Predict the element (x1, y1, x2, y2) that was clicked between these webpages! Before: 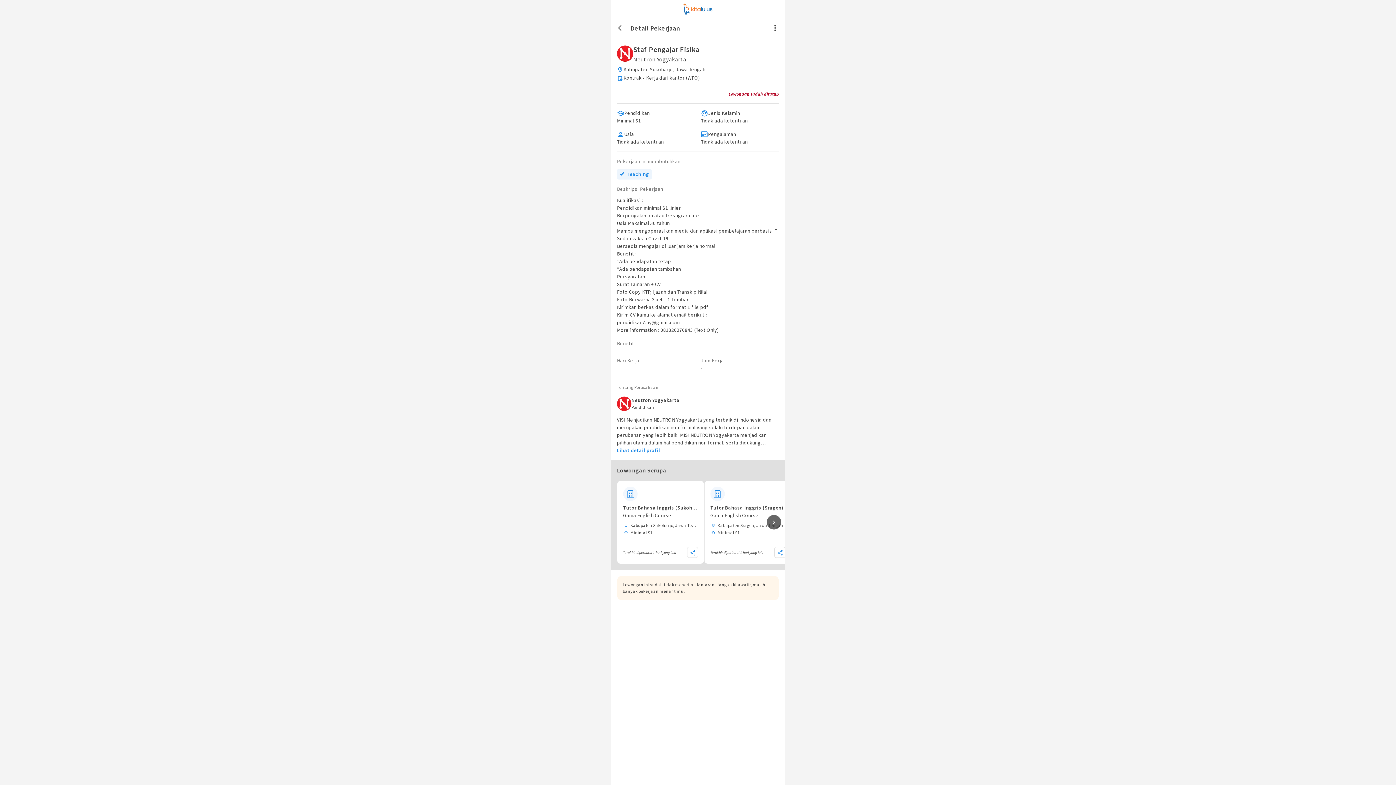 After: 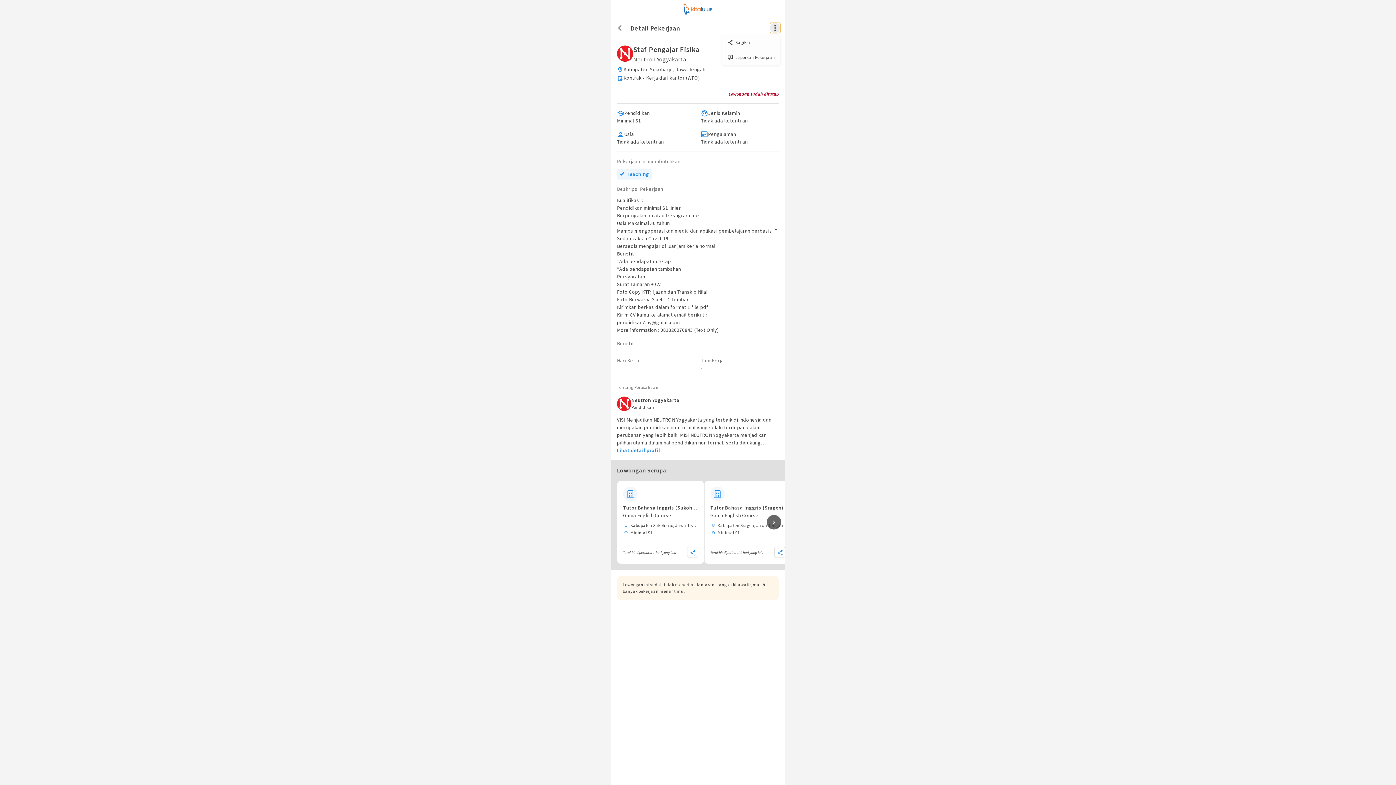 Action: bbox: (770, 22, 780, 33)